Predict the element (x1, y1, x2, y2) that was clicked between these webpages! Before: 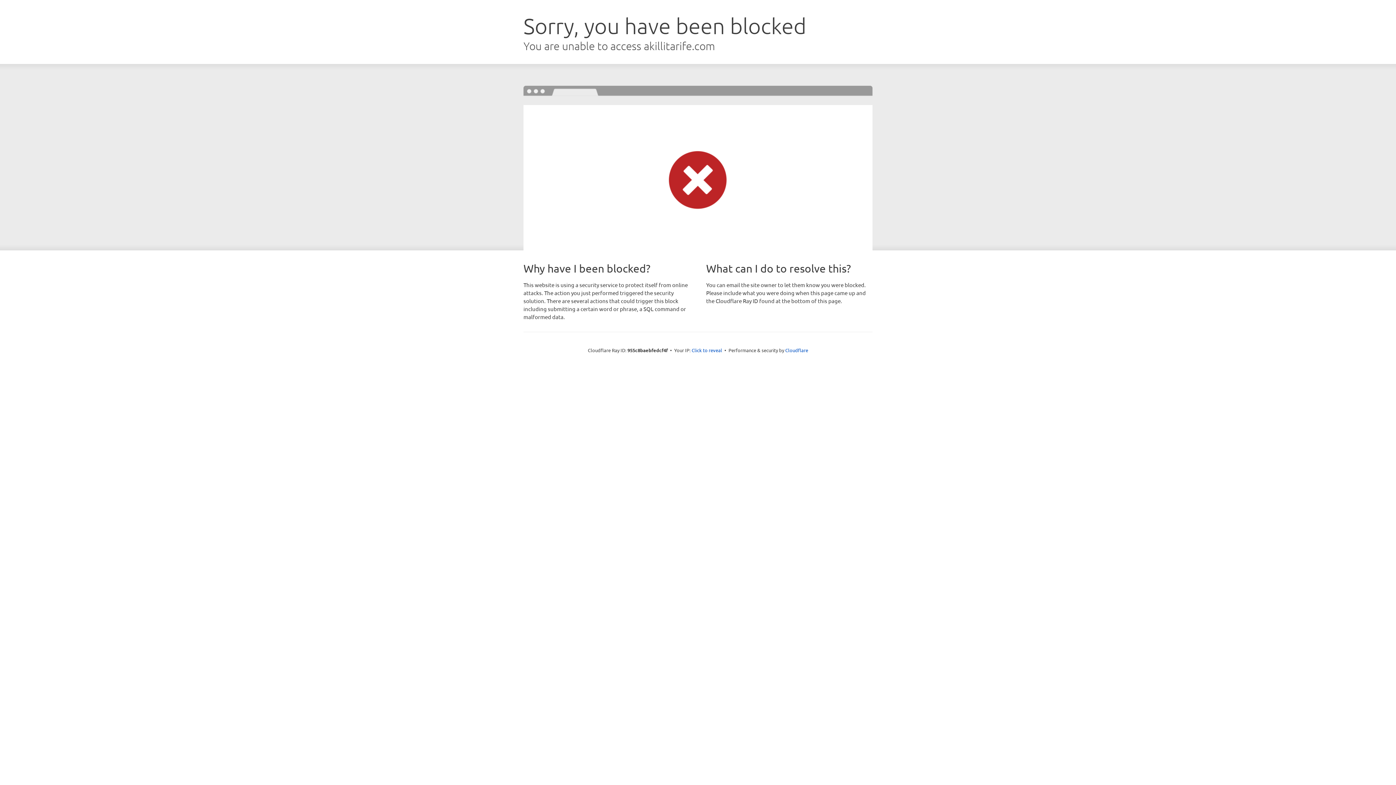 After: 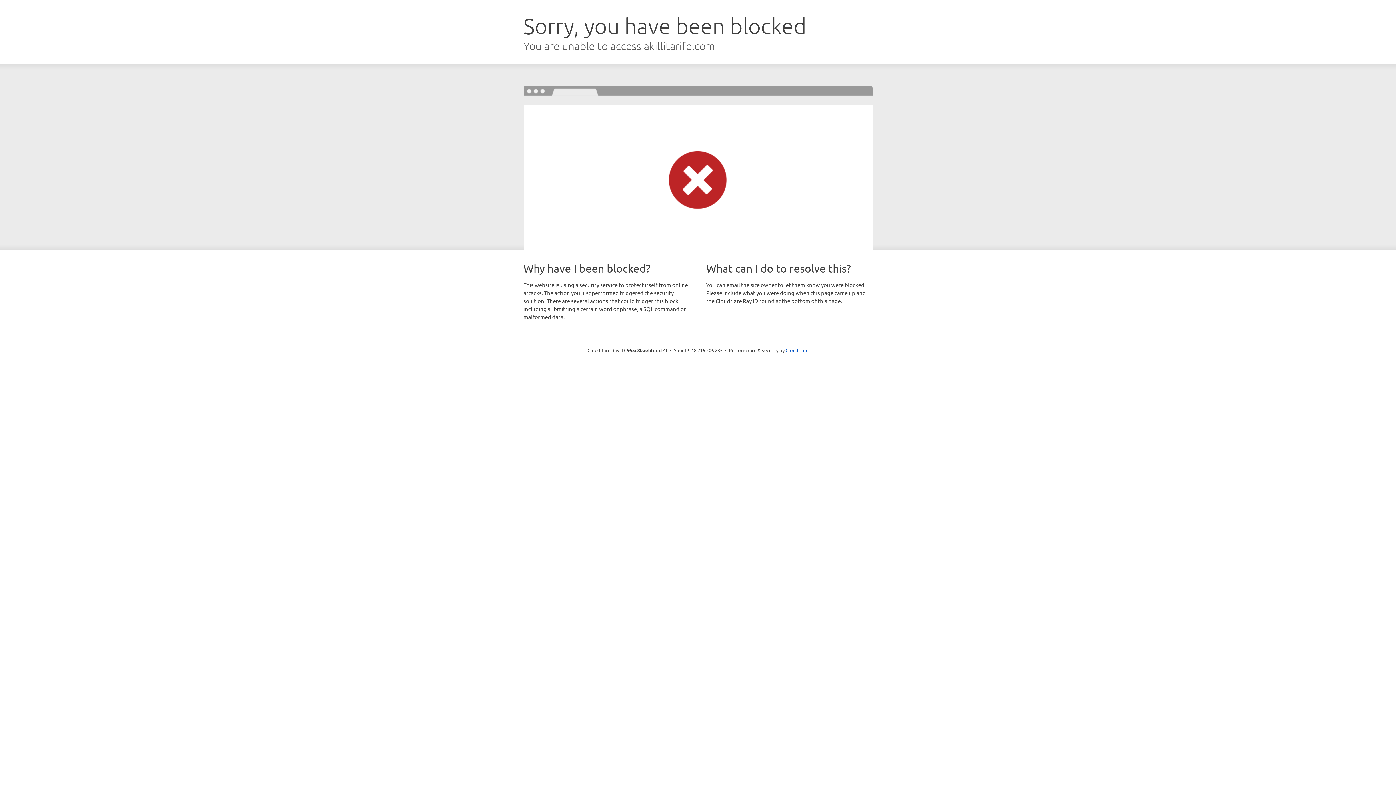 Action: label: Click to reveal bbox: (691, 346, 722, 353)